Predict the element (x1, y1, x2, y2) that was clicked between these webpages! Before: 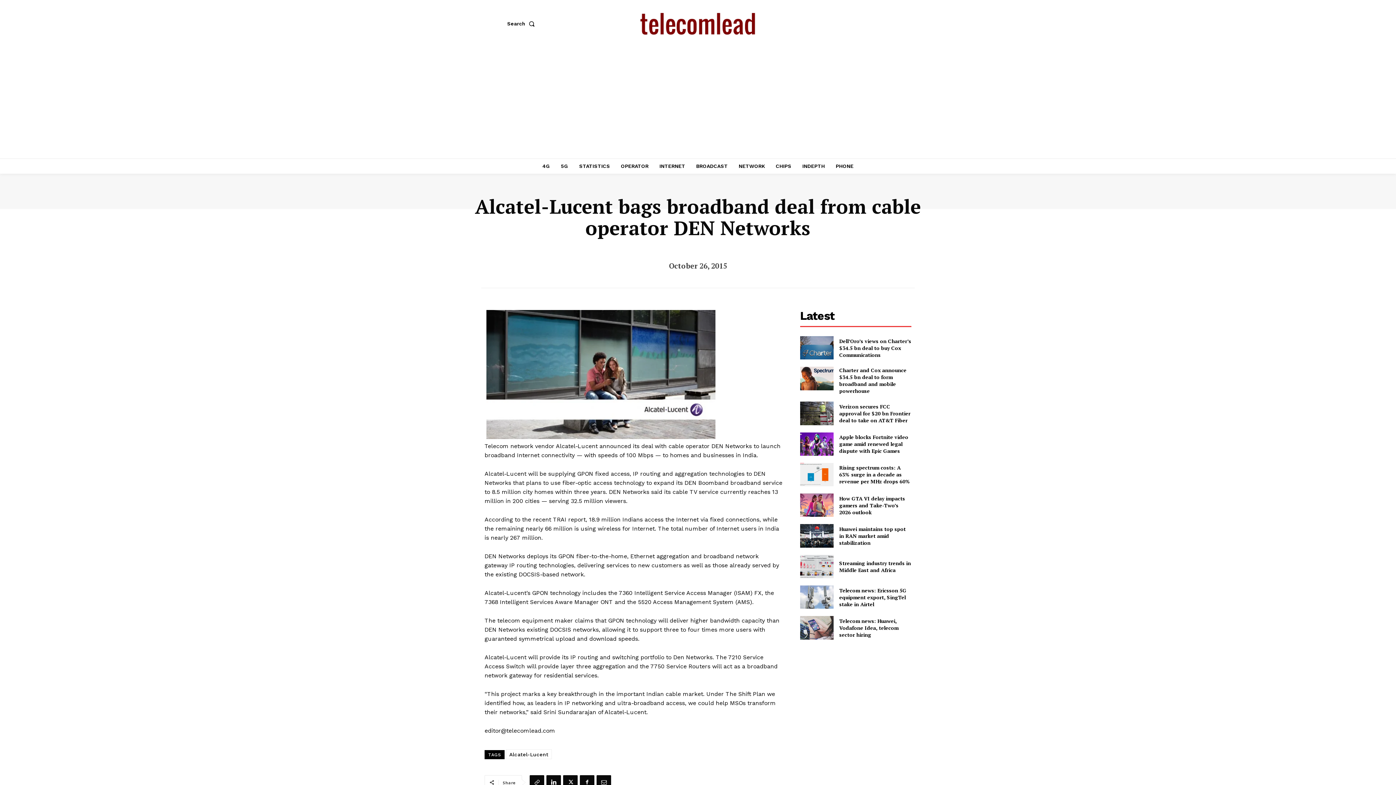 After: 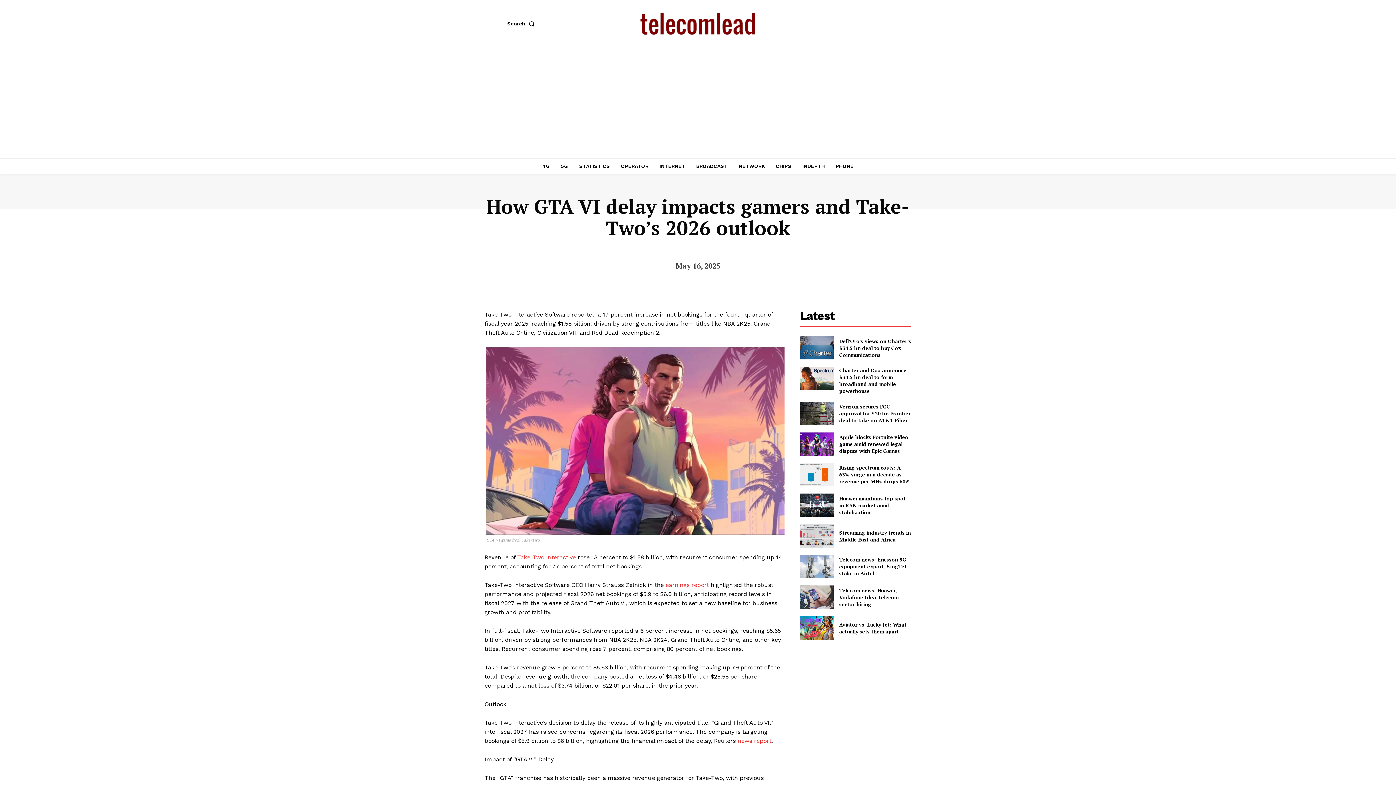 Action: bbox: (839, 495, 905, 515) label: How GTA VI delay impacts gamers and Take-Two’s 2026 outlook